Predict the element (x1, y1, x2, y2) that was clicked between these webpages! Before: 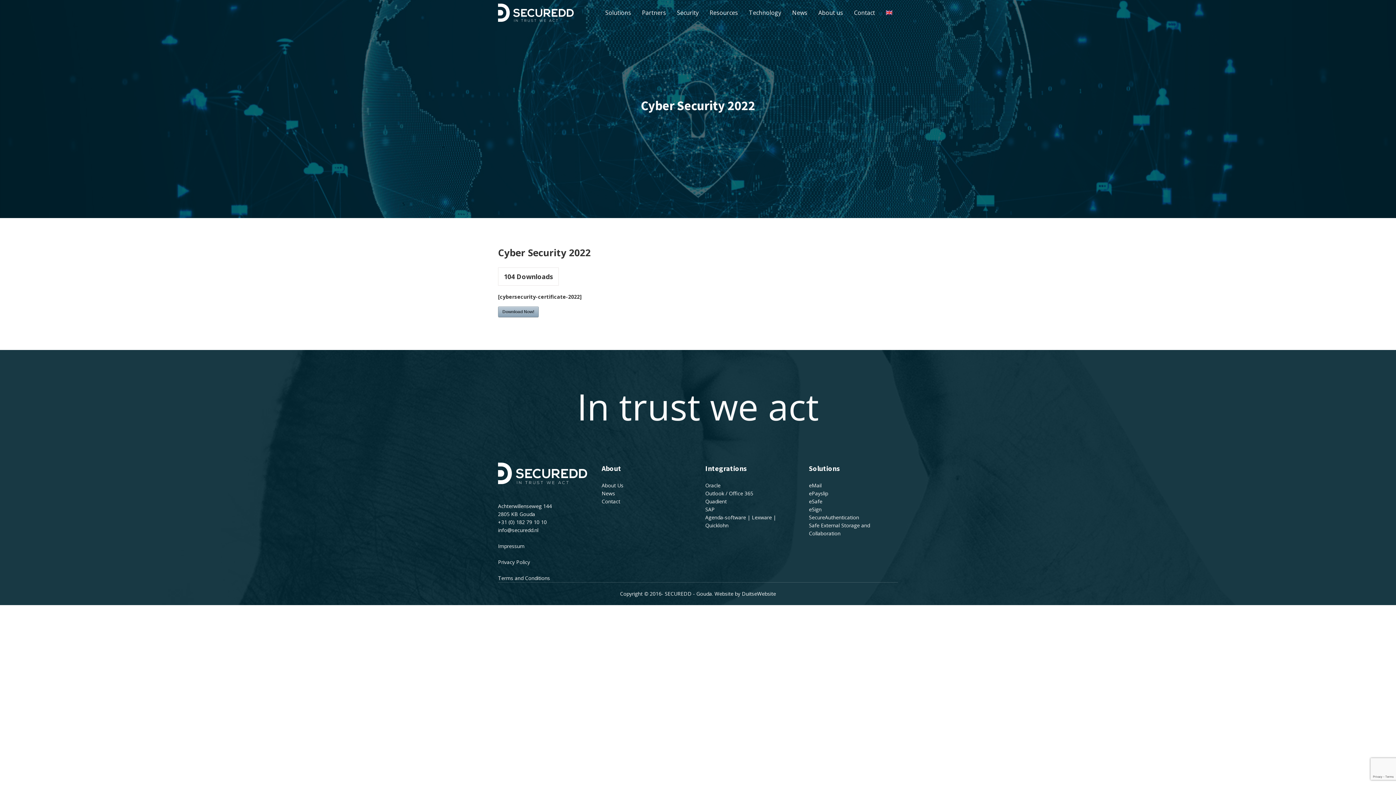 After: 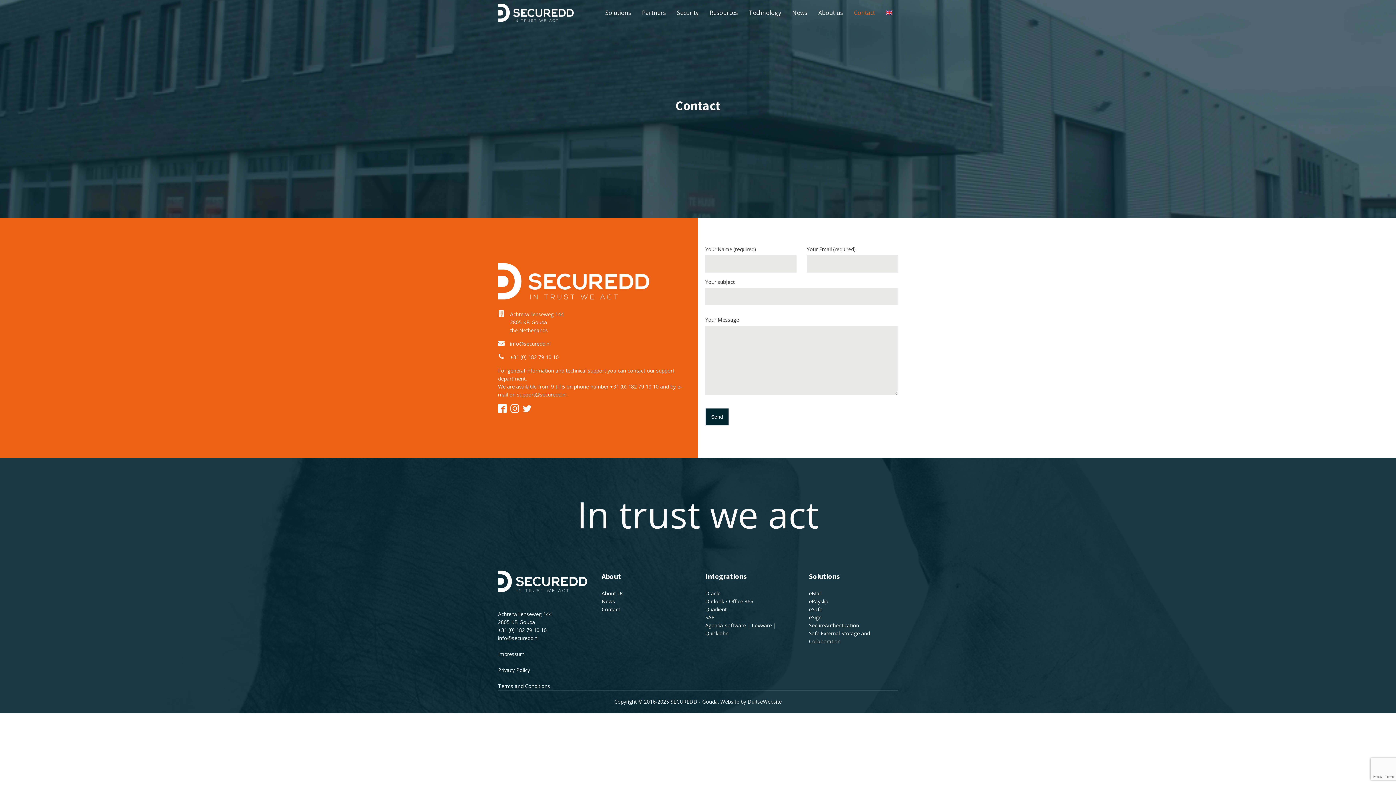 Action: bbox: (601, 497, 620, 505) label: Contact